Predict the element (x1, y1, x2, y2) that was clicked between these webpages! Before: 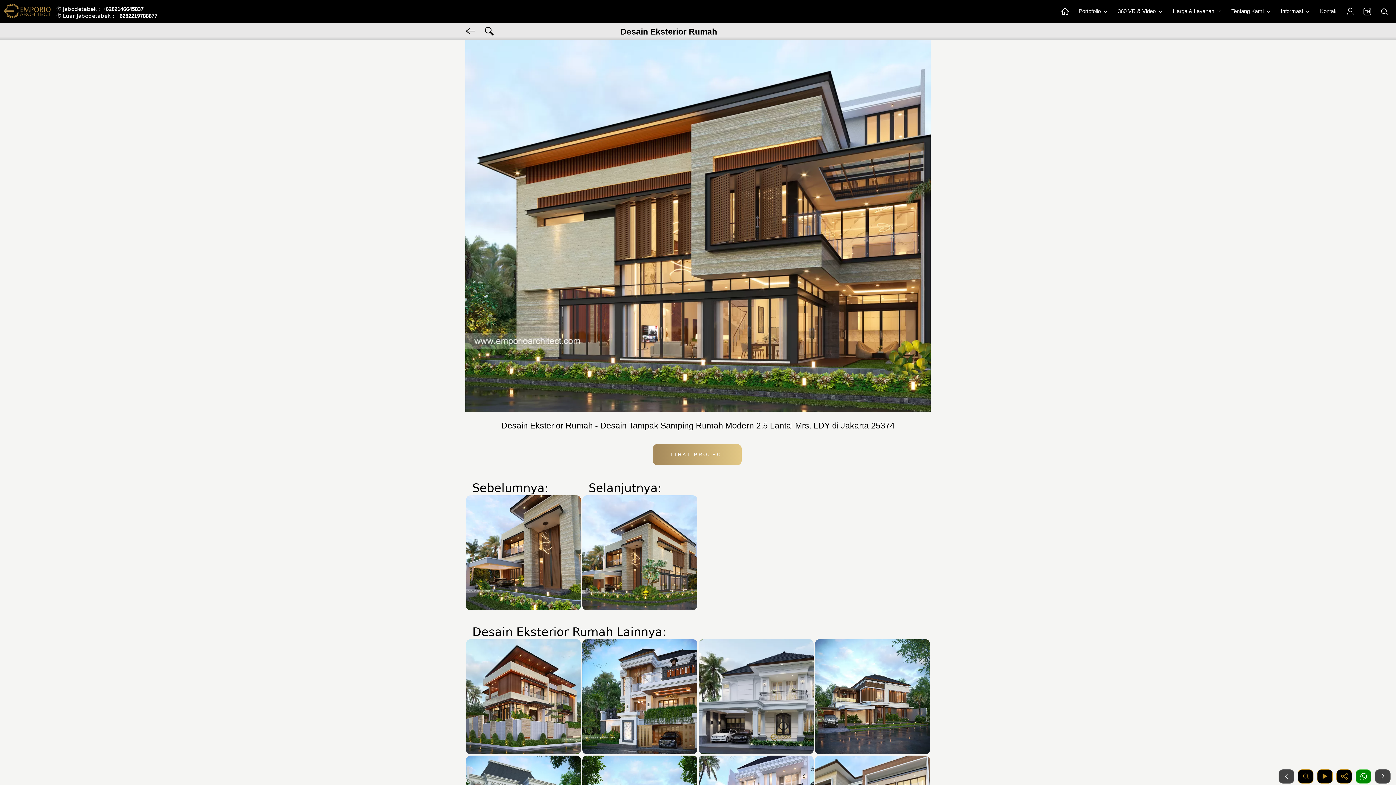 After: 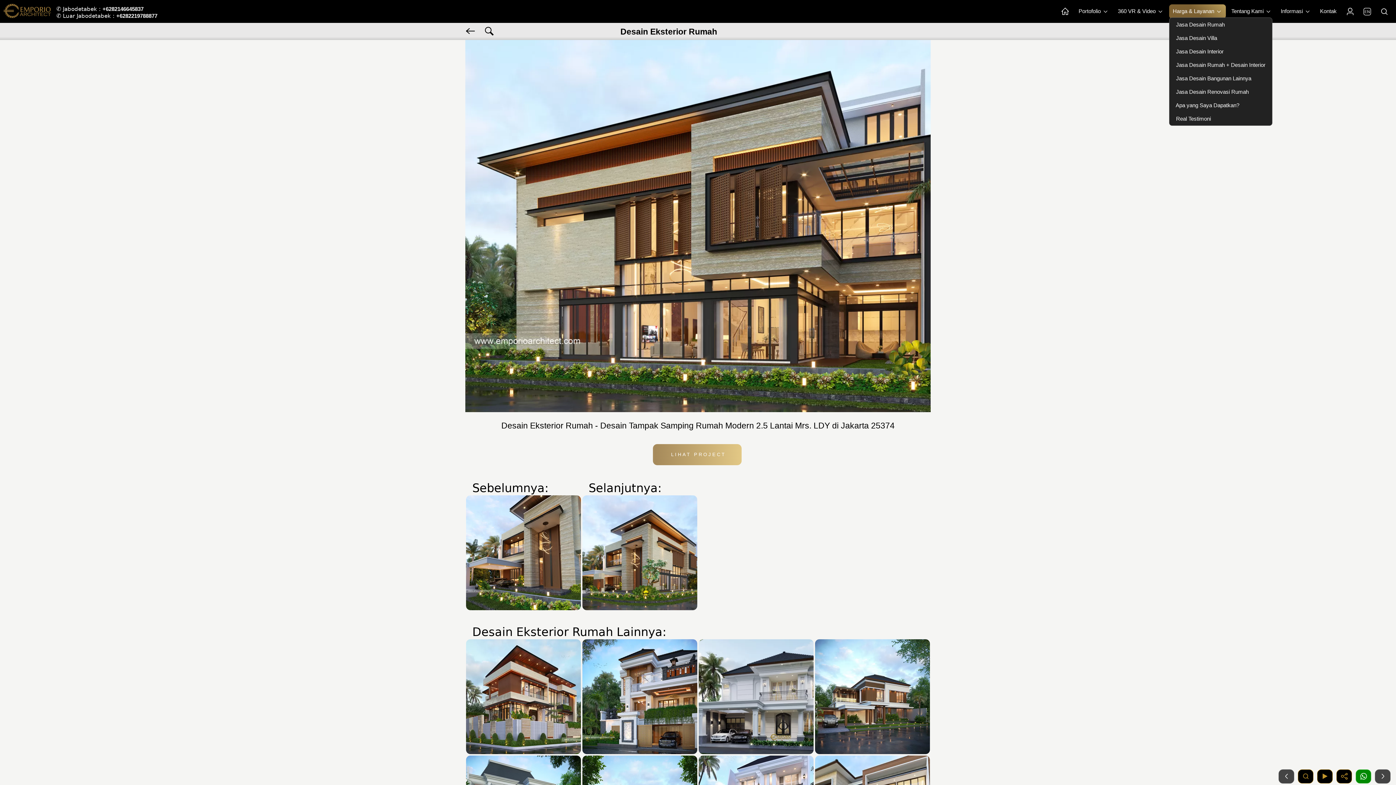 Action: label: Harga & Layanan  bbox: (1169, 4, 1226, 18)